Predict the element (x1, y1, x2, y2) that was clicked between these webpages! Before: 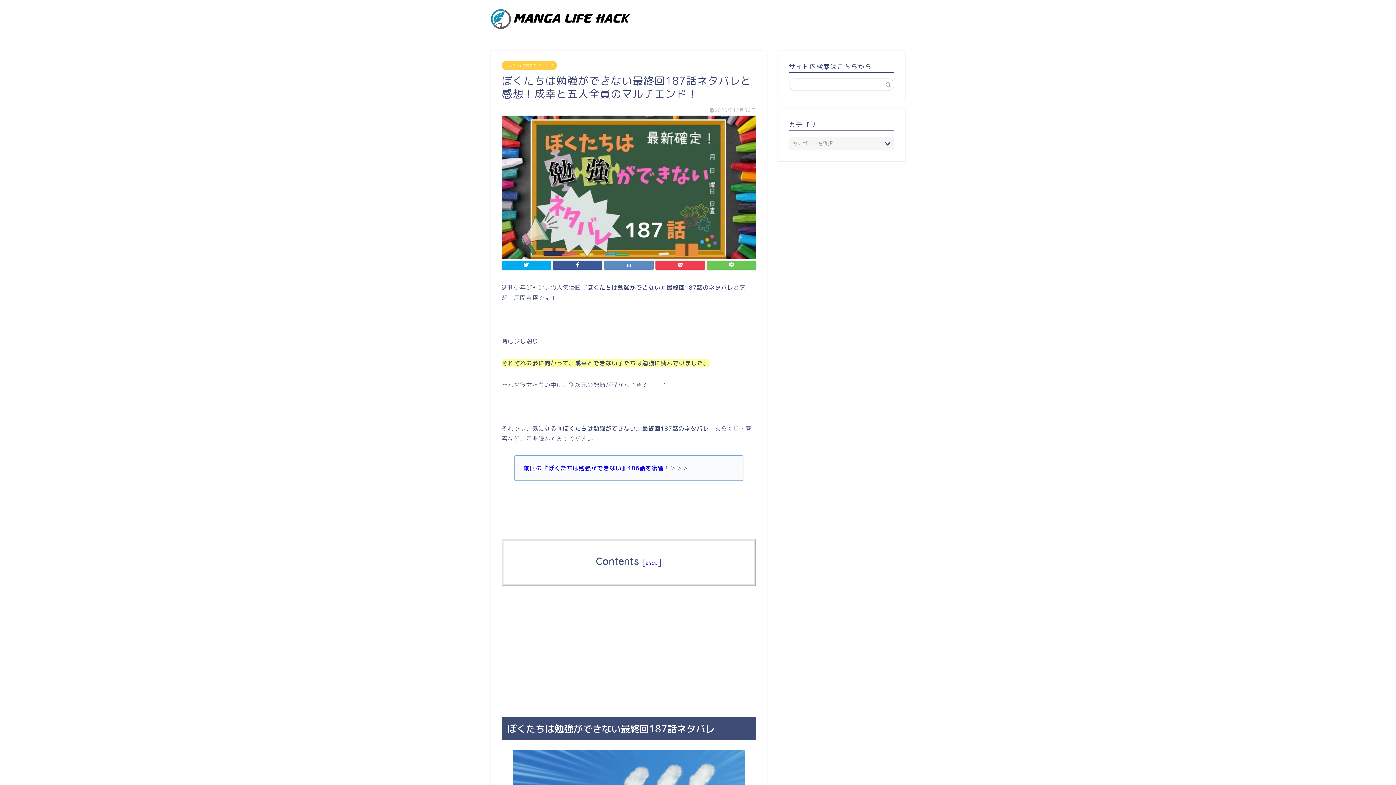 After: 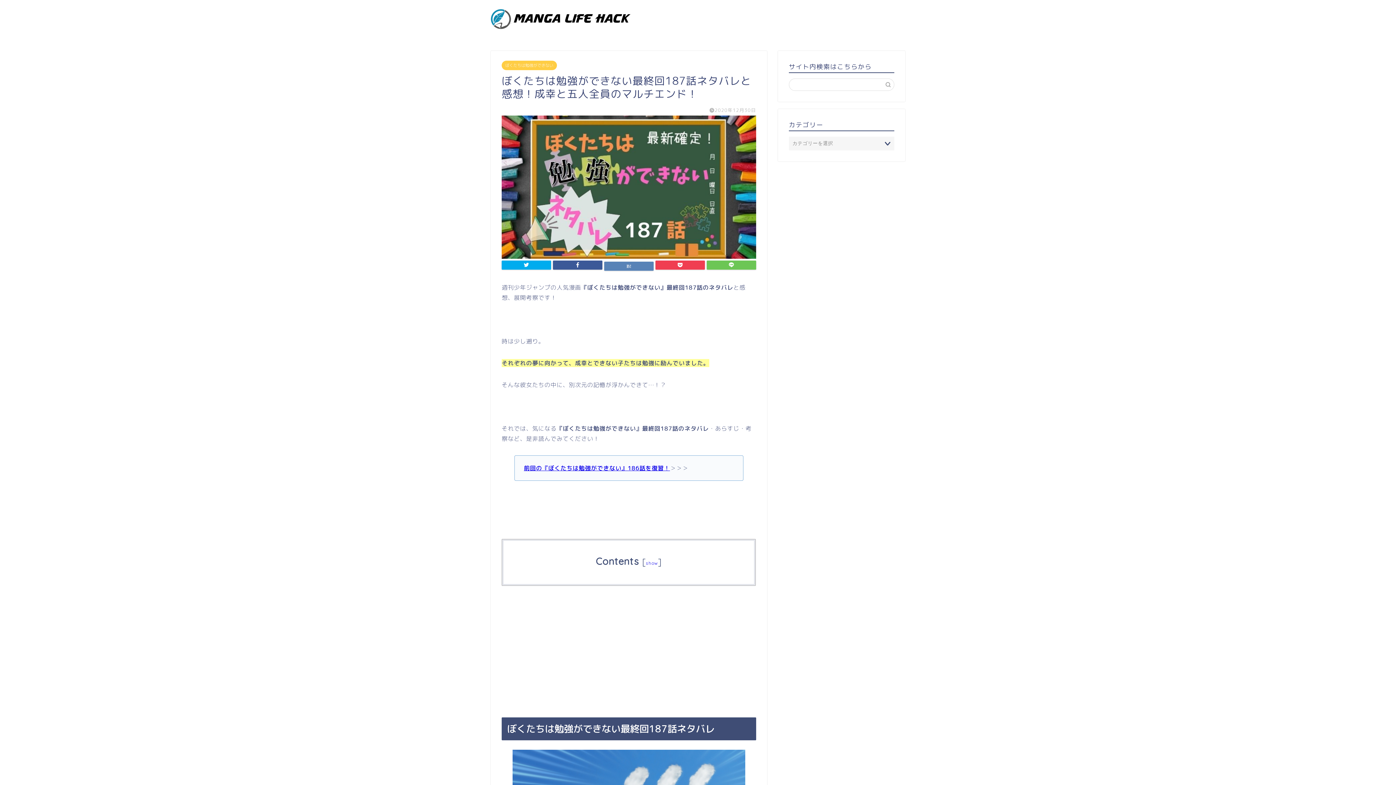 Action: bbox: (604, 260, 653, 269)